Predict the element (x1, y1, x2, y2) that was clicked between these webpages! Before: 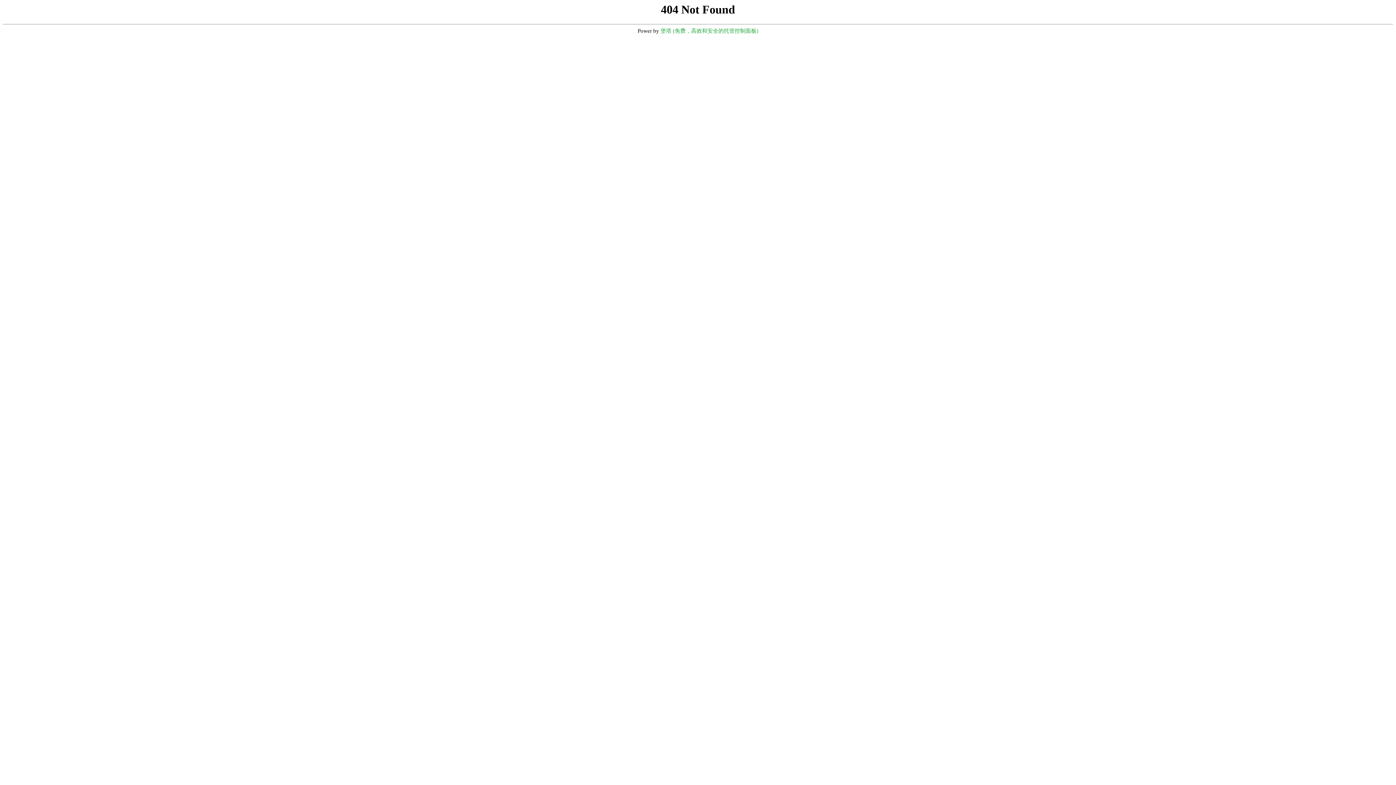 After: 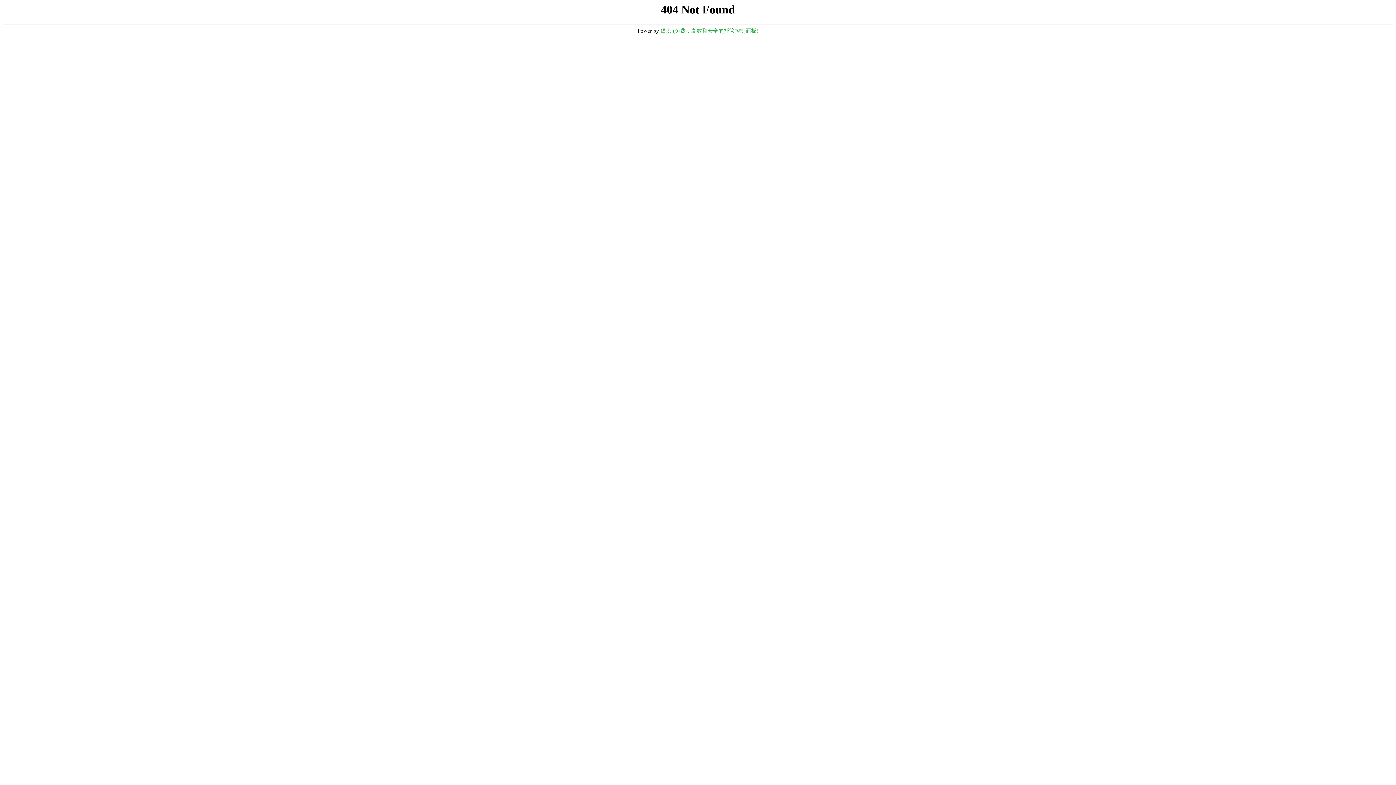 Action: label: 堡塔 (免费，高效和安全的托管控制面板) bbox: (660, 28, 758, 33)